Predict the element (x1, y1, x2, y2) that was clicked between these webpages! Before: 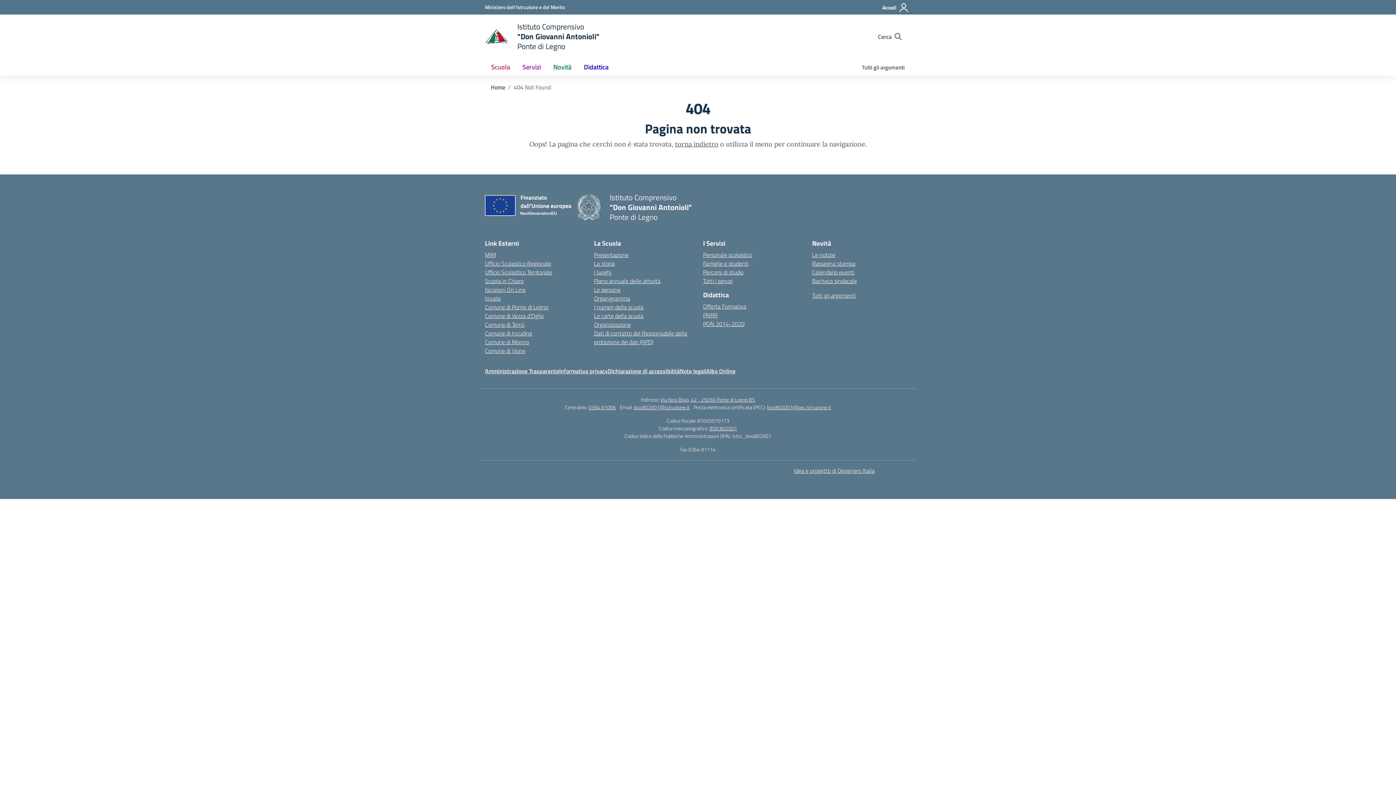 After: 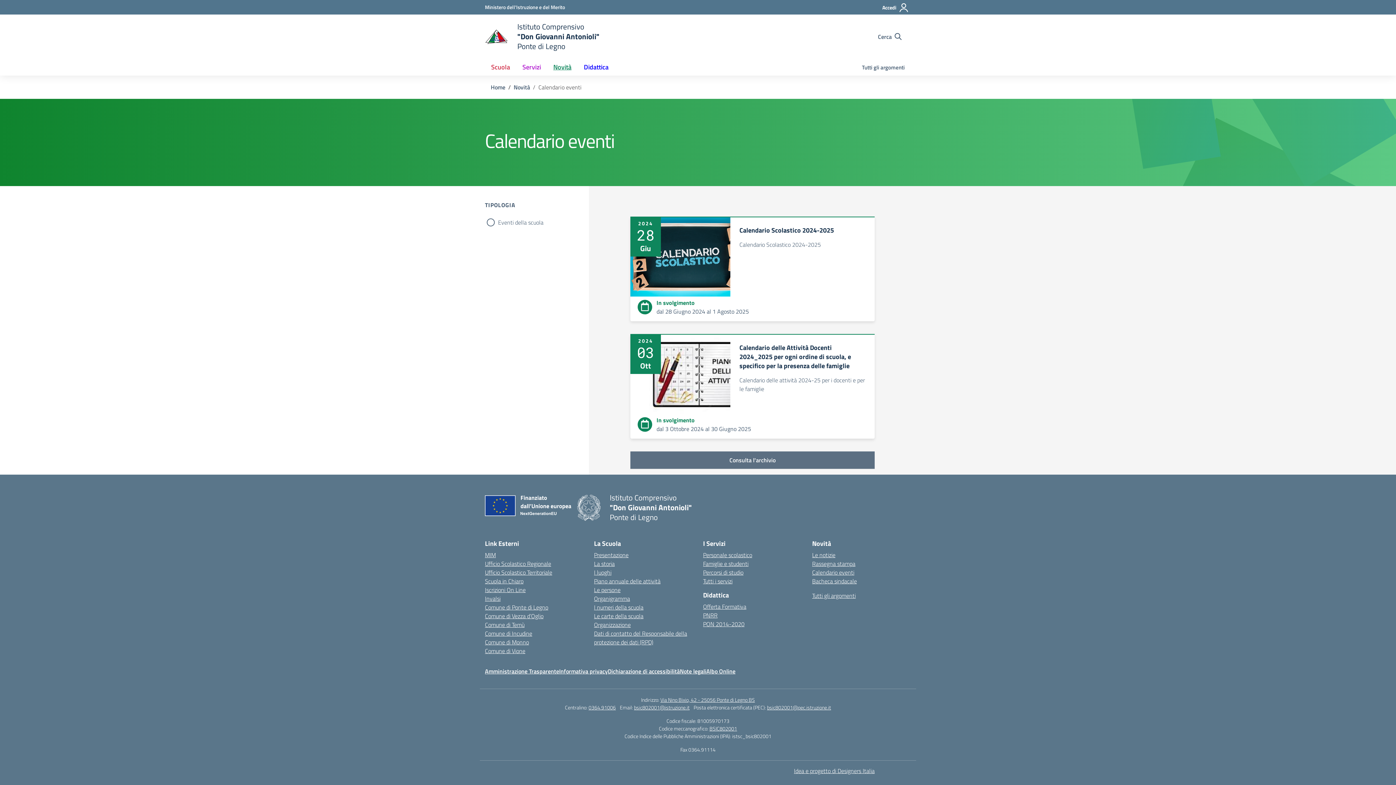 Action: bbox: (812, 268, 854, 276) label: Calendario eventi